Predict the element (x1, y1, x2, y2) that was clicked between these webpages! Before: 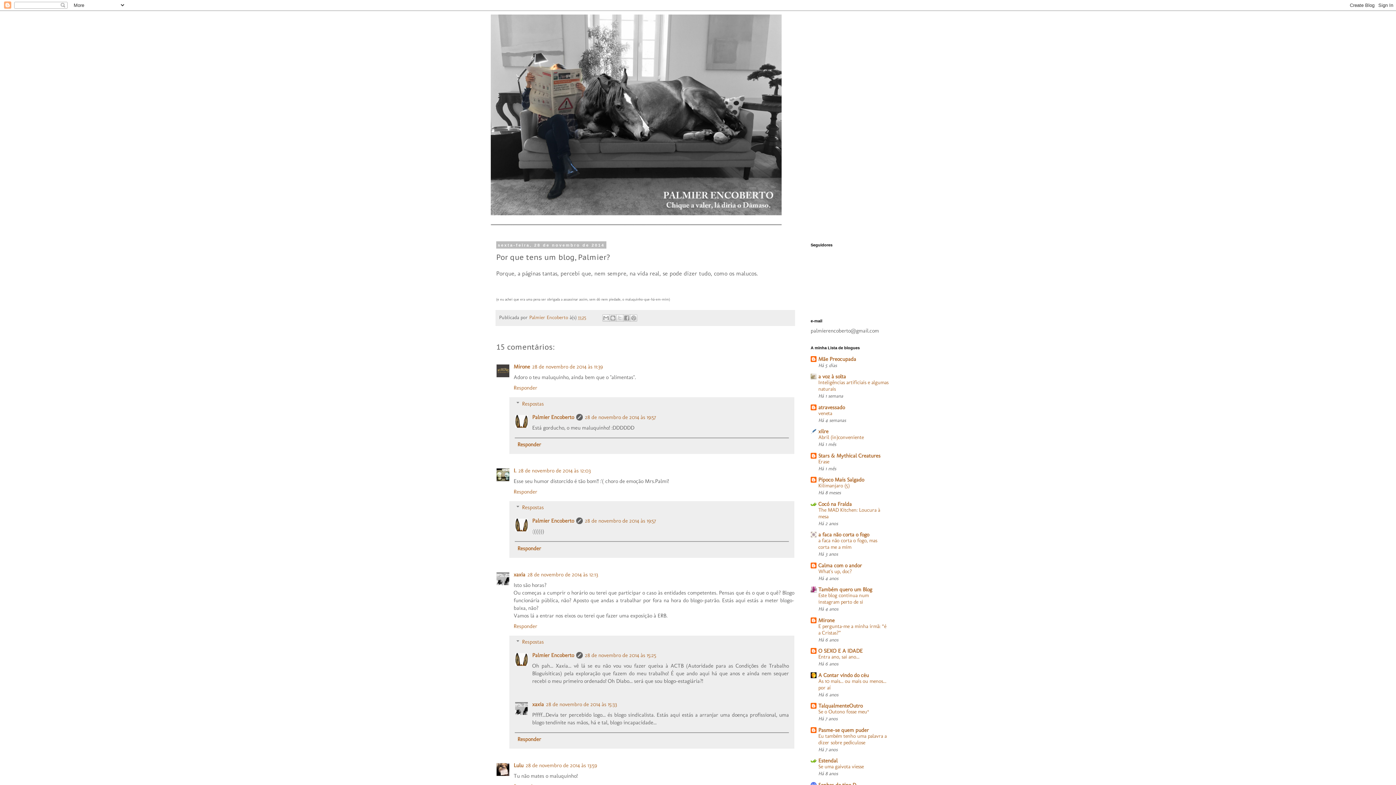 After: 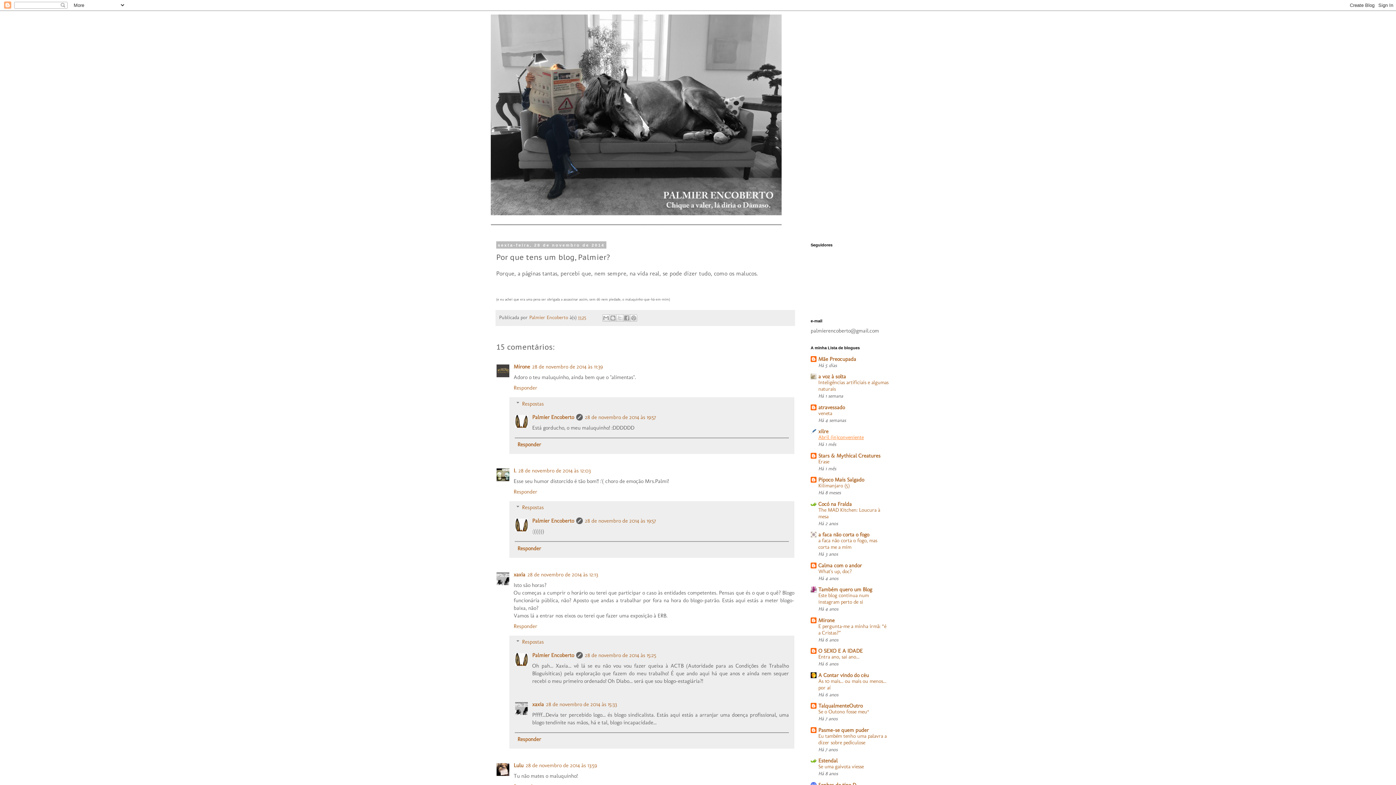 Action: bbox: (818, 434, 864, 440) label: Abril (in)conveniente